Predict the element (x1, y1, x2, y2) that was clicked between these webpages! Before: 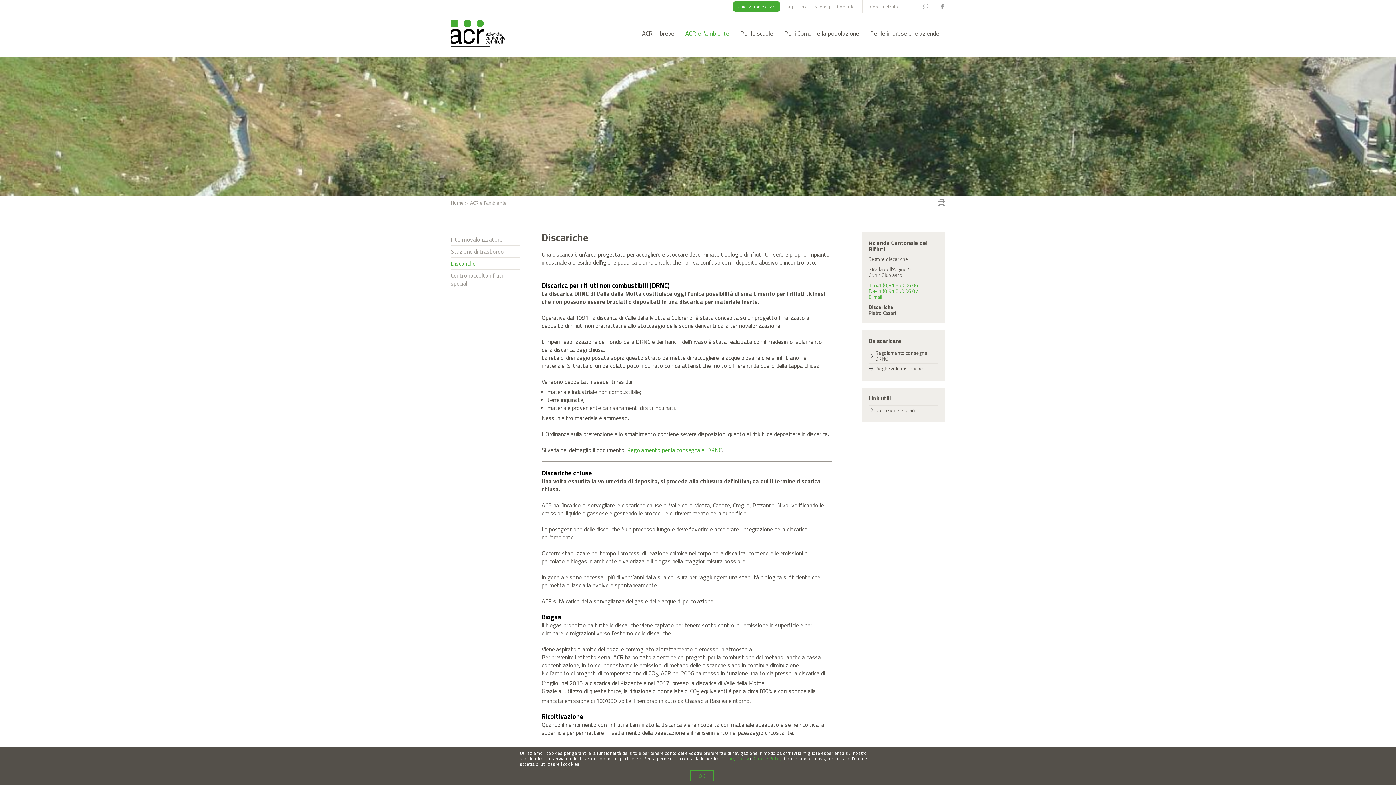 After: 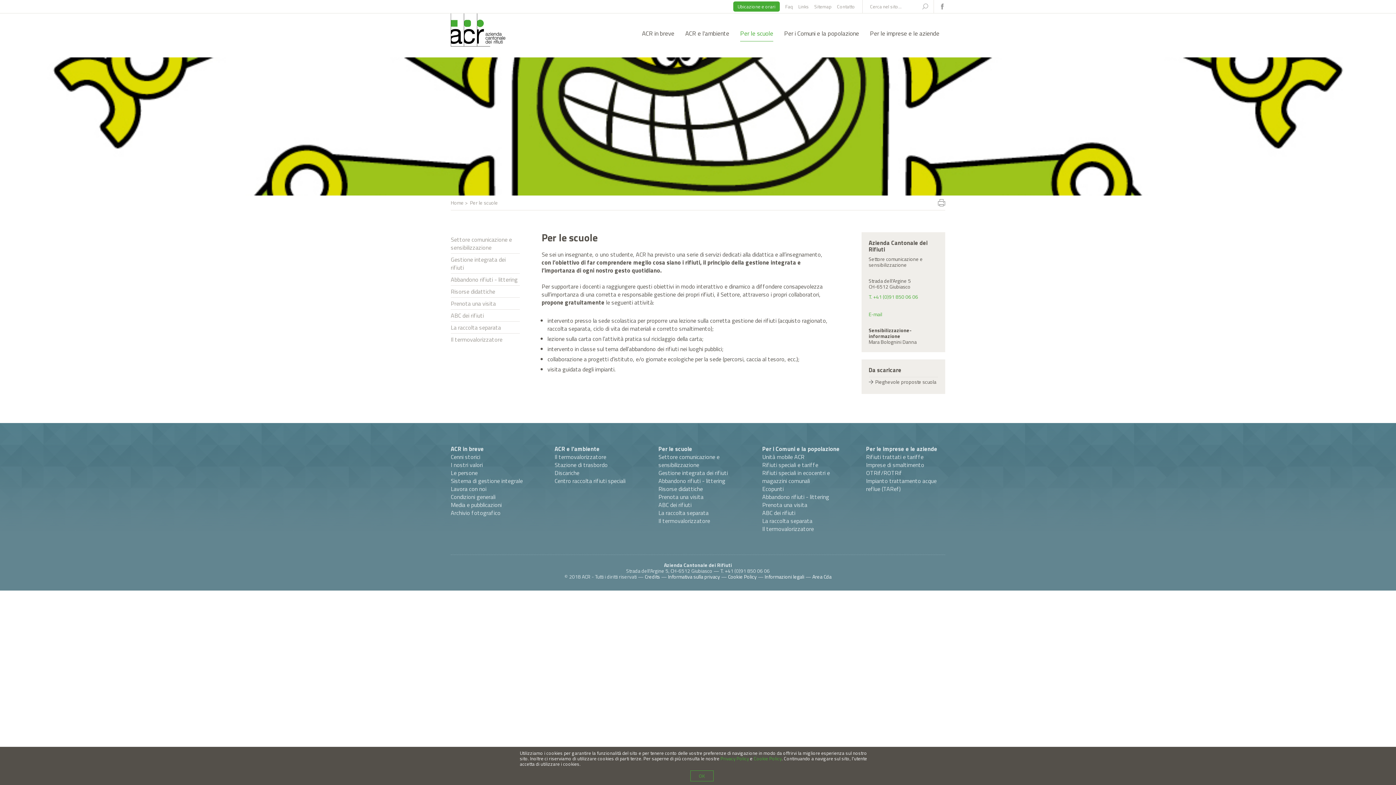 Action: bbox: (734, 25, 778, 41) label: Per le scuole